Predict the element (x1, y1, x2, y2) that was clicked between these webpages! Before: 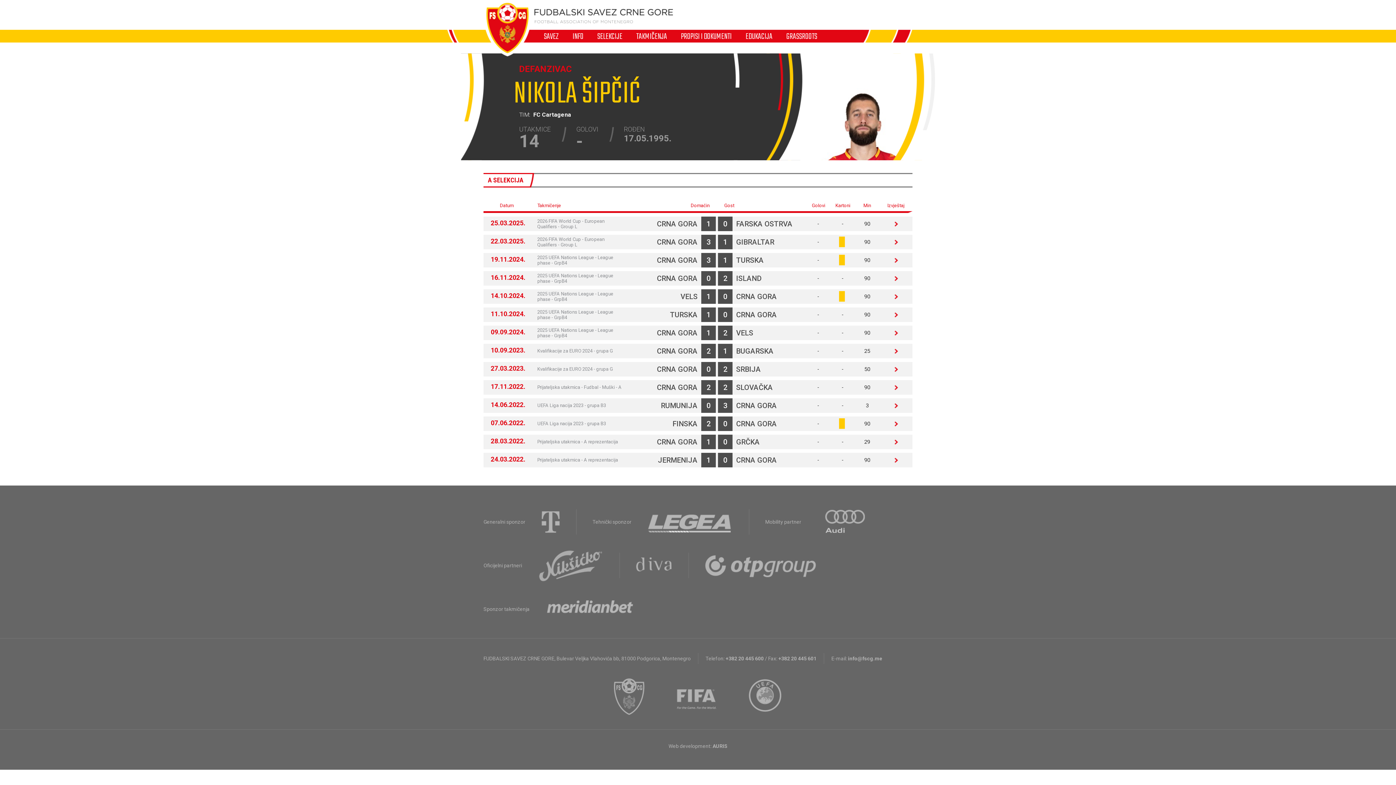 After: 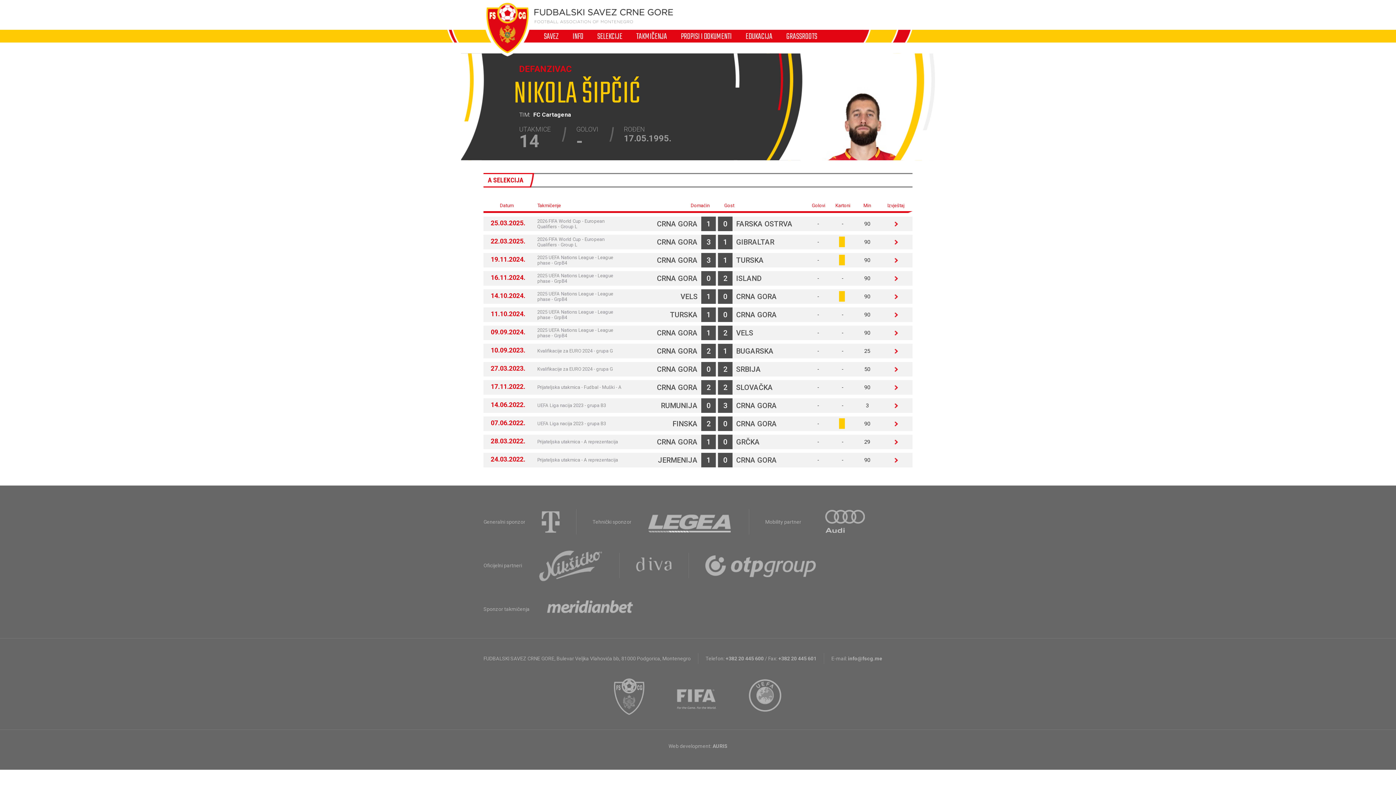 Action: bbox: (636, 547, 672, 584)